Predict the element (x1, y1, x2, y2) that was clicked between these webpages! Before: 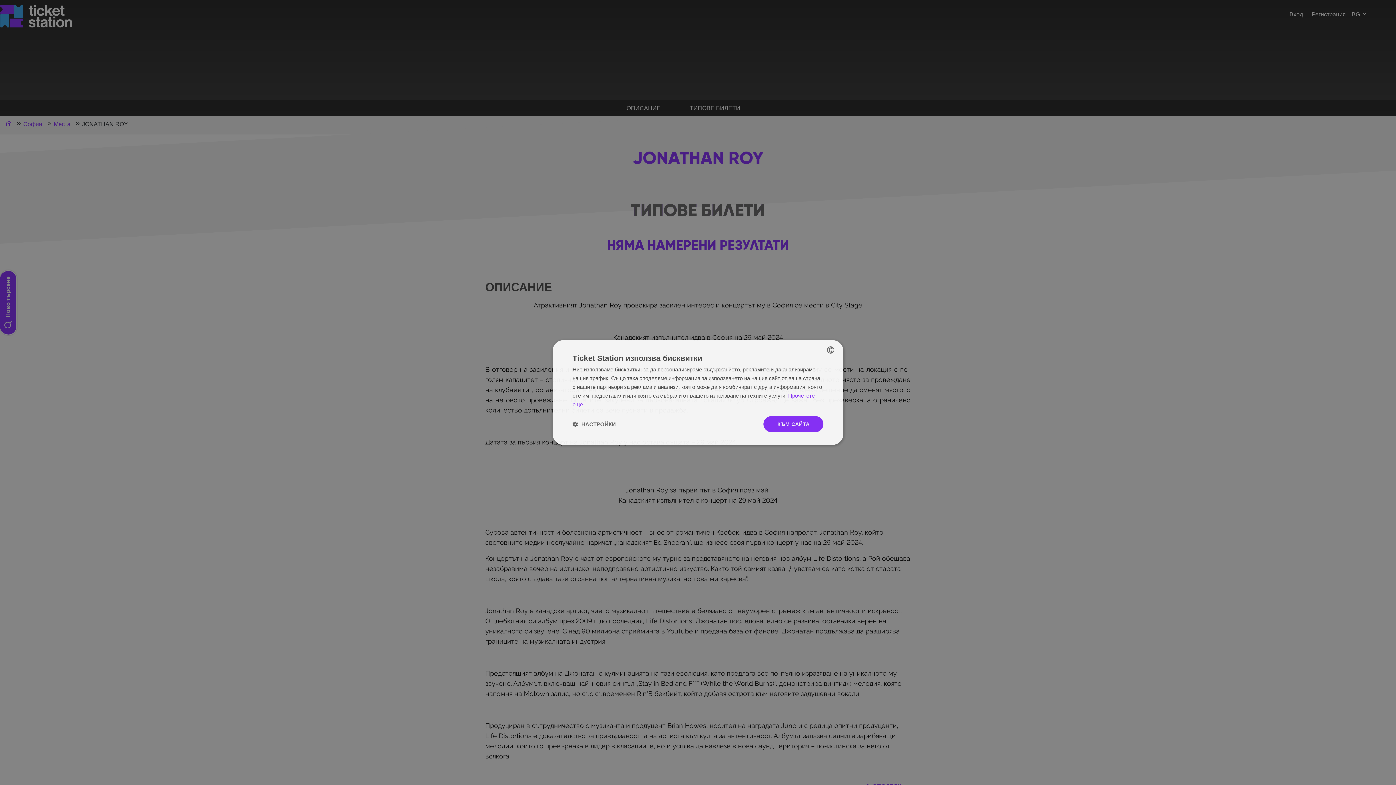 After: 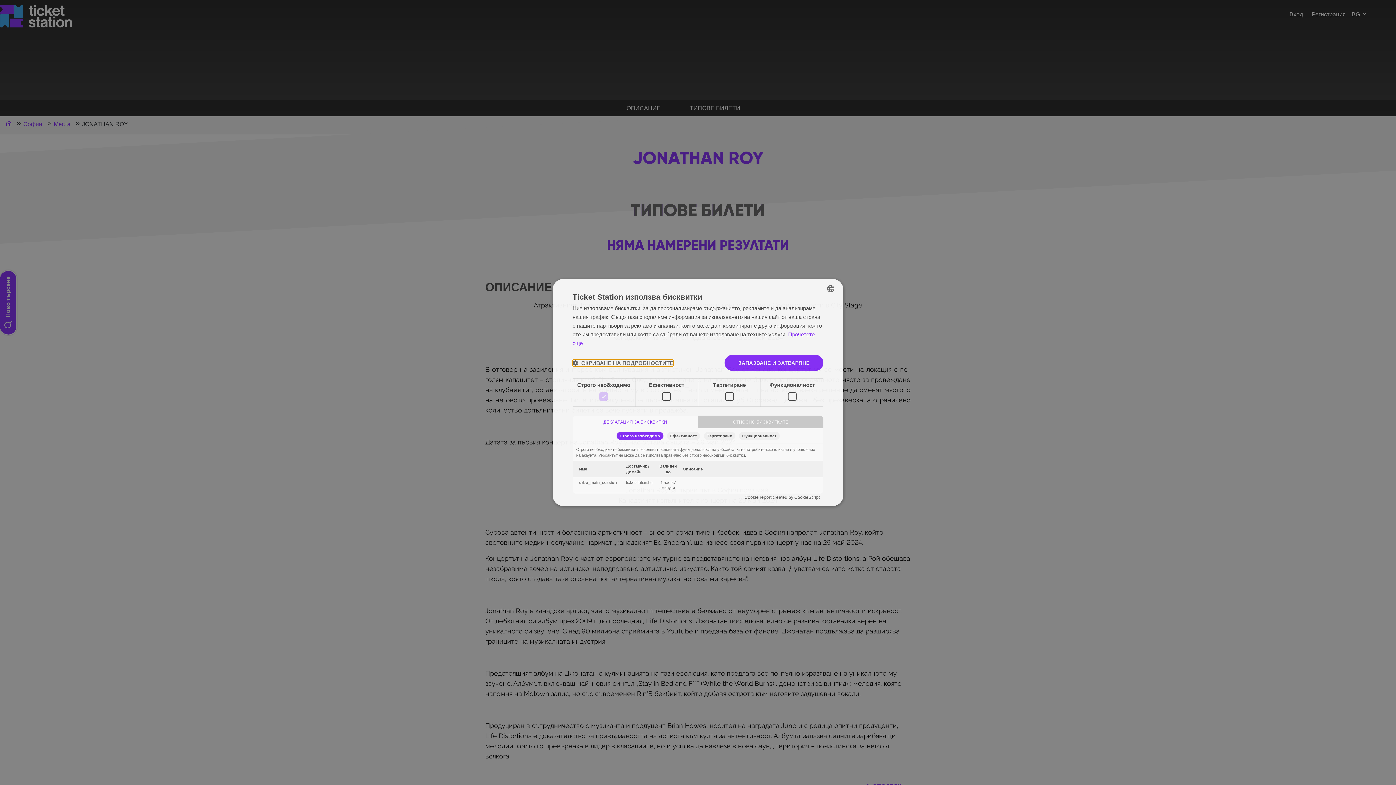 Action: bbox: (572, 420, 616, 427) label:  НАСТРОЙКИ